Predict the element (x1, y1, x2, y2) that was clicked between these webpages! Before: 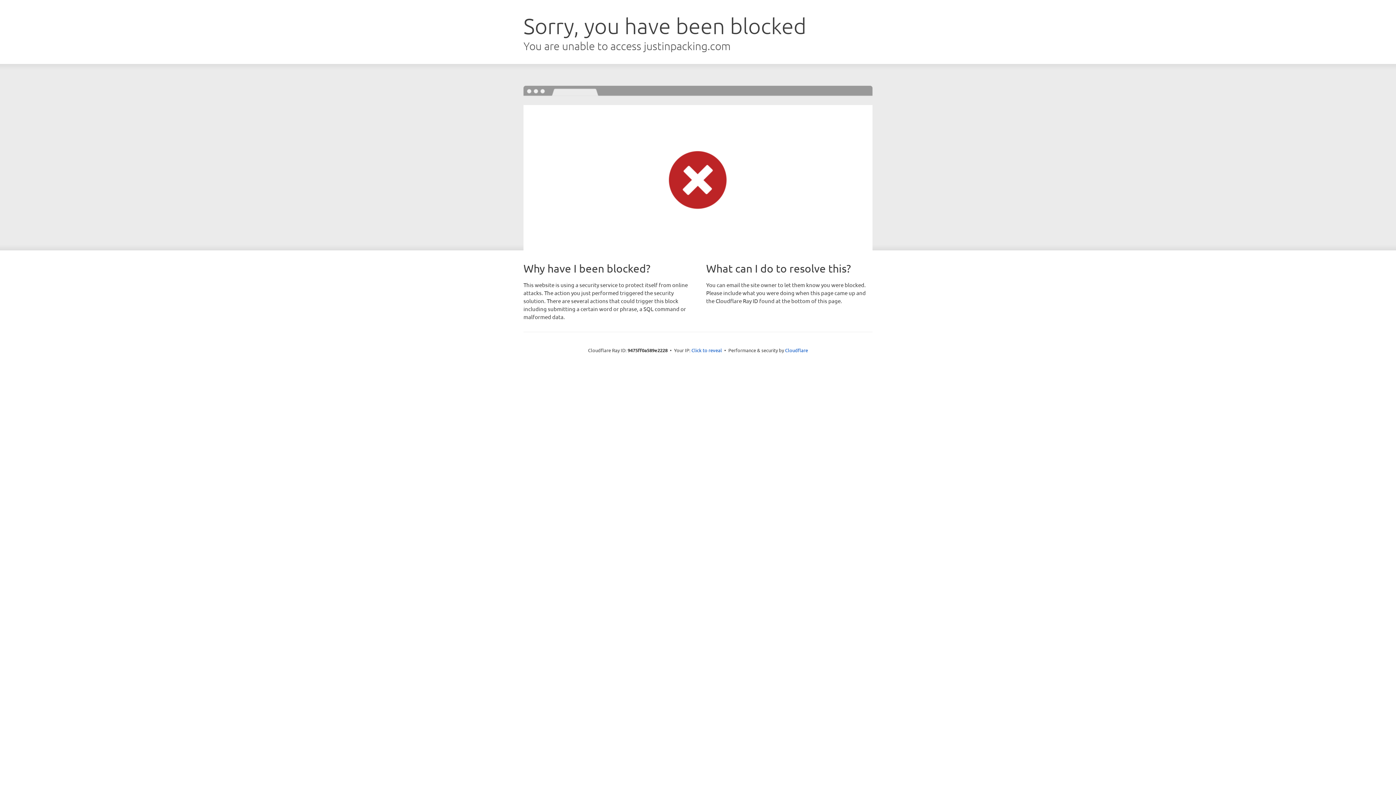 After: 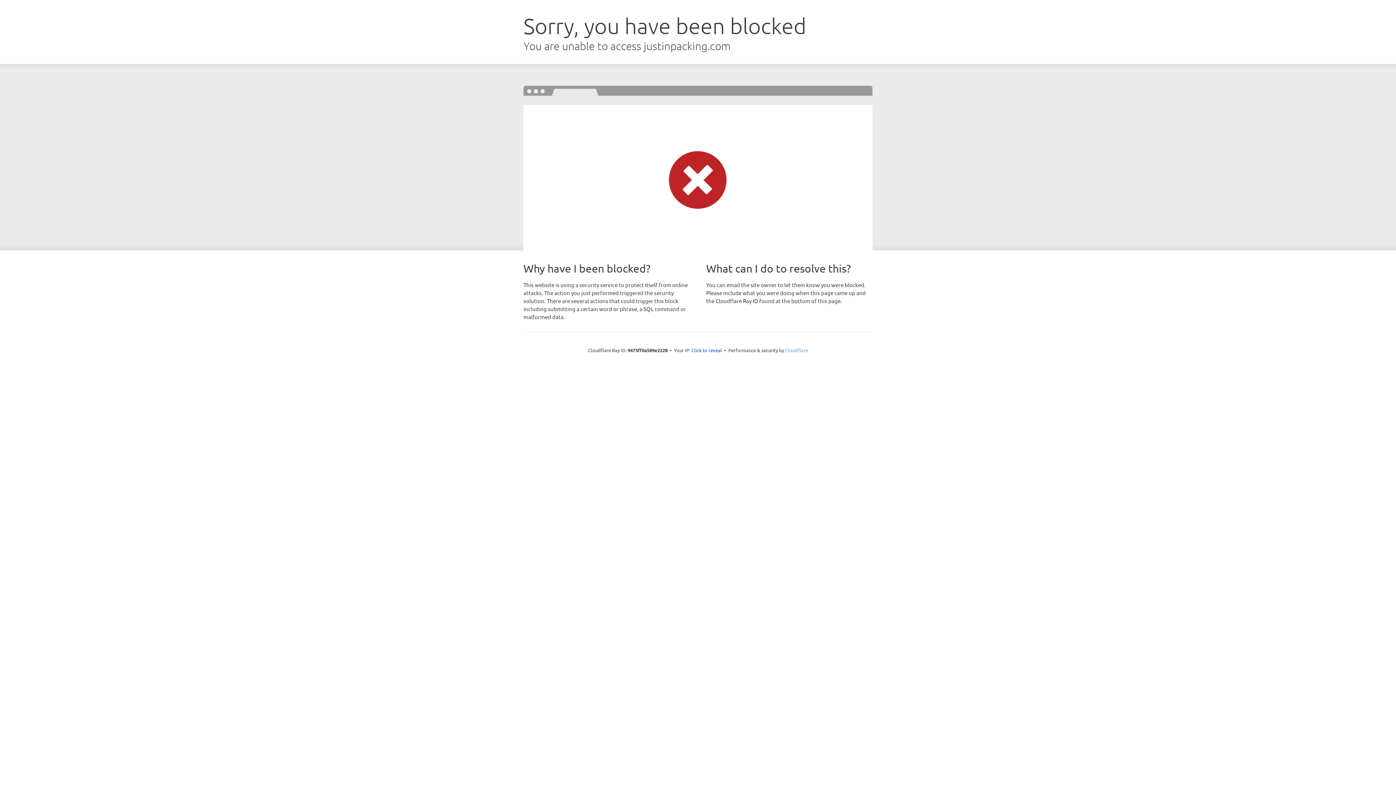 Action: label: Cloudflare bbox: (785, 347, 808, 353)